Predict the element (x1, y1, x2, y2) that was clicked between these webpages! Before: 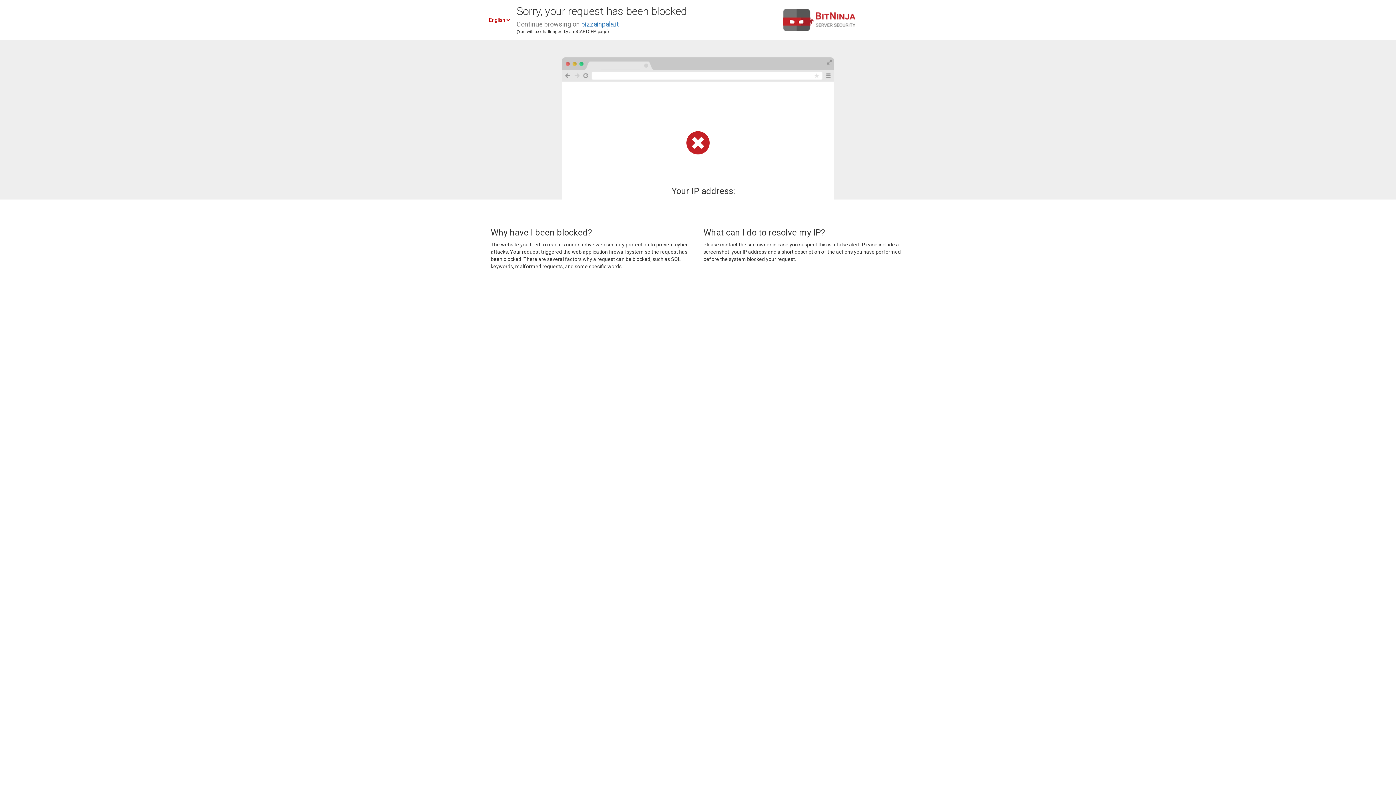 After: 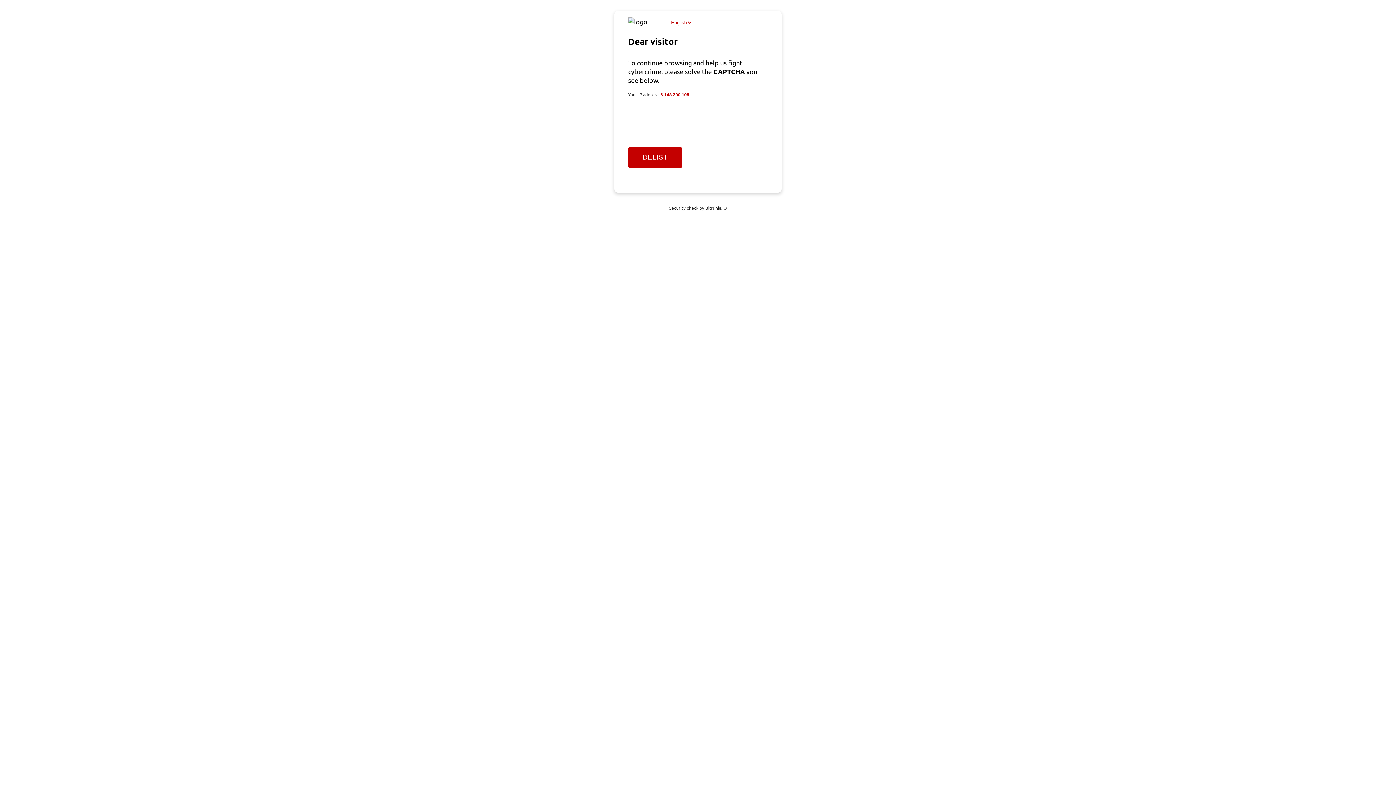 Action: label: pizzainpala.it bbox: (581, 20, 618, 28)